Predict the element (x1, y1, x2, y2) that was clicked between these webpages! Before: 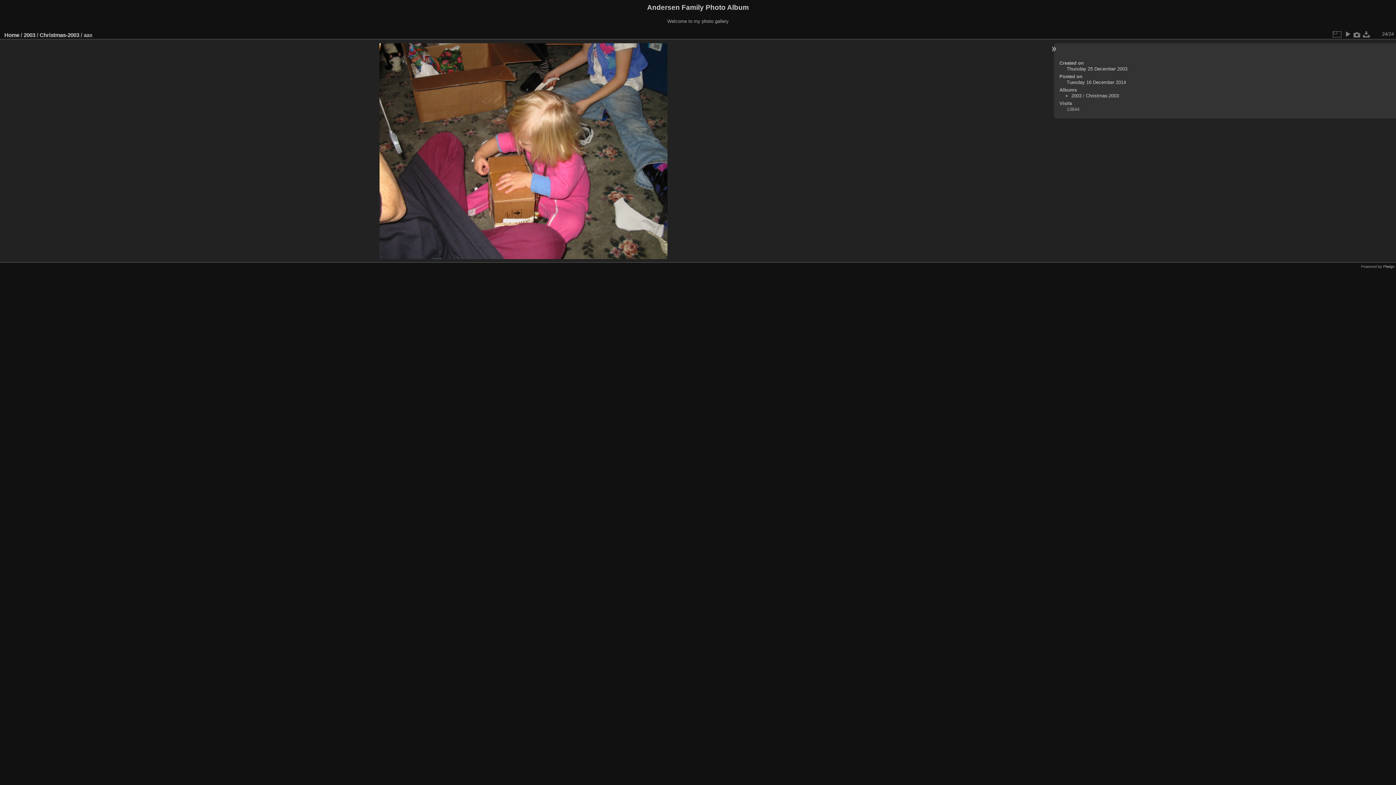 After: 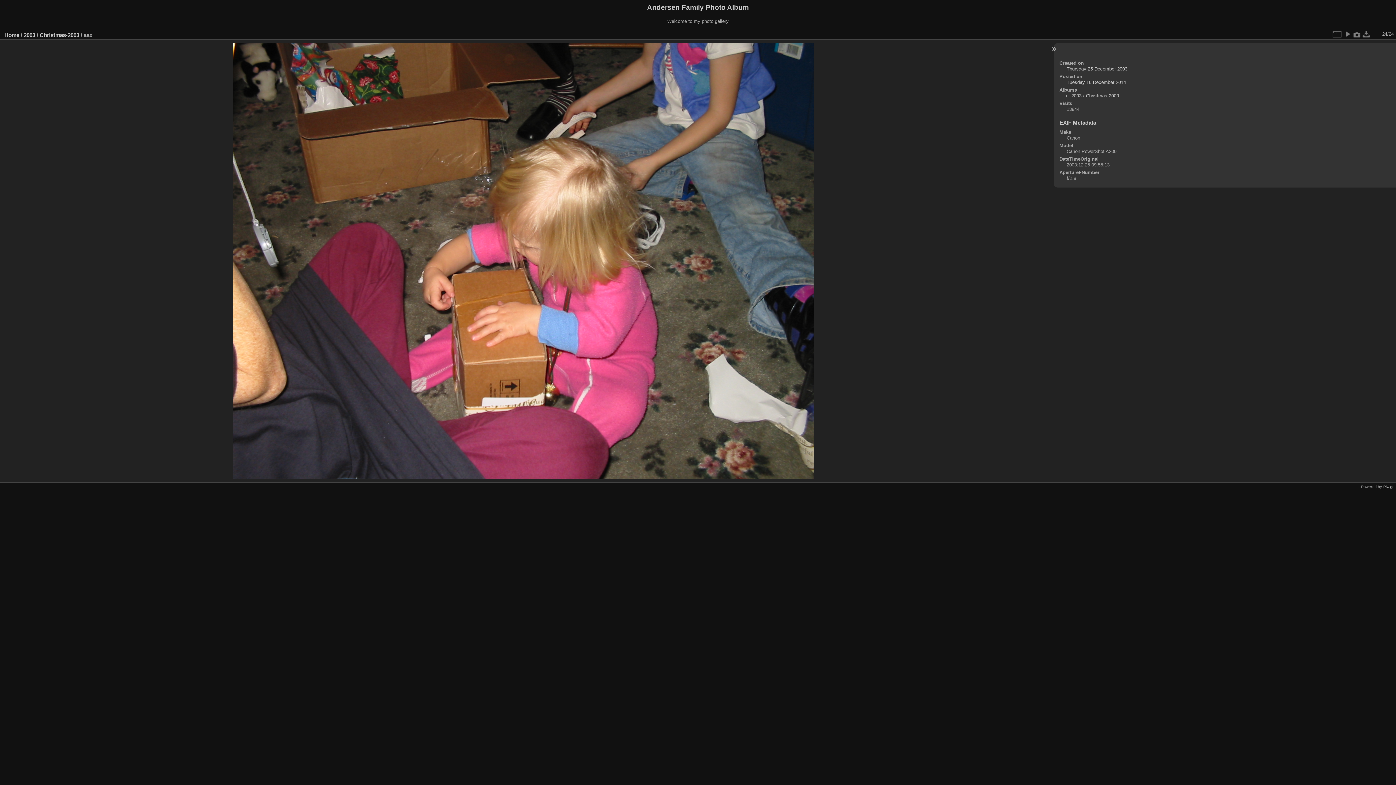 Action: bbox: (1352, 29, 1362, 38)